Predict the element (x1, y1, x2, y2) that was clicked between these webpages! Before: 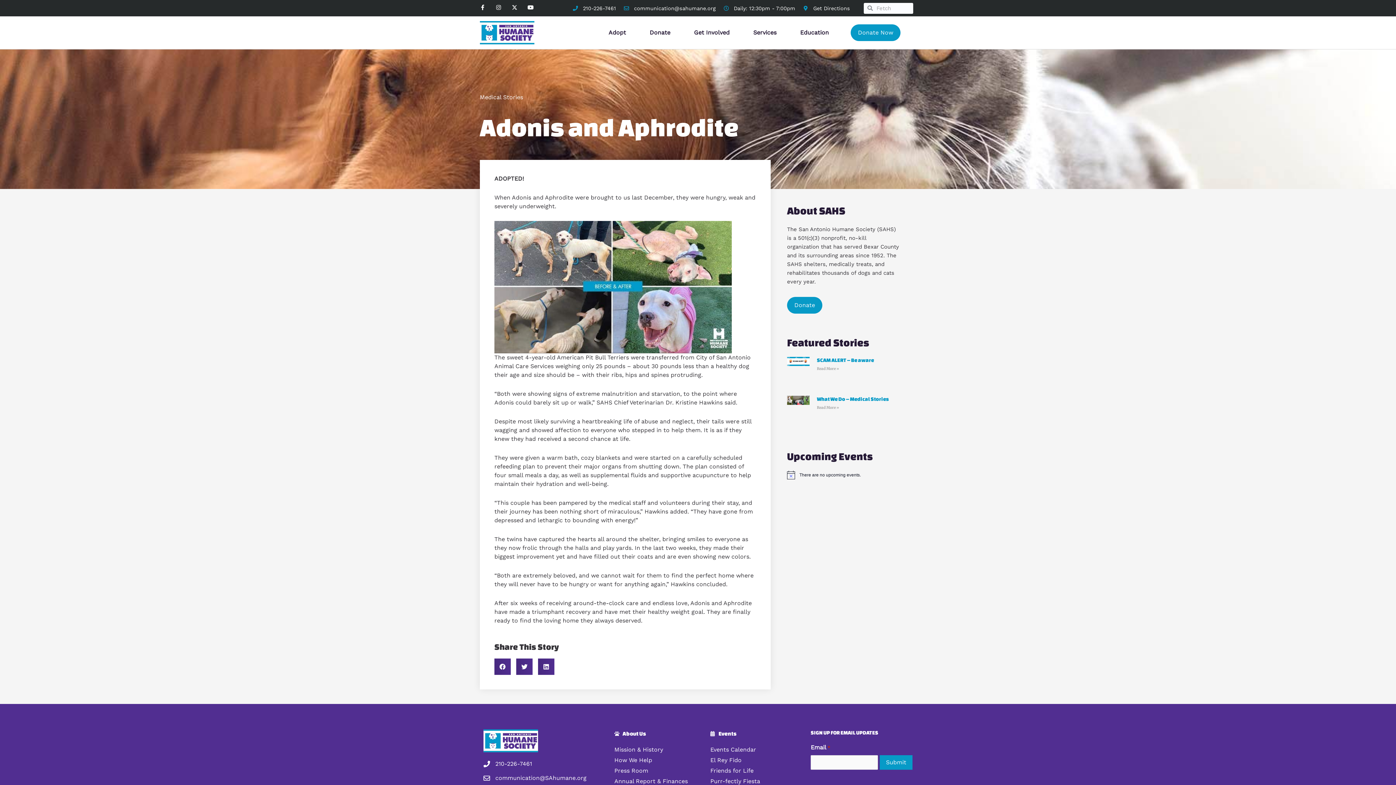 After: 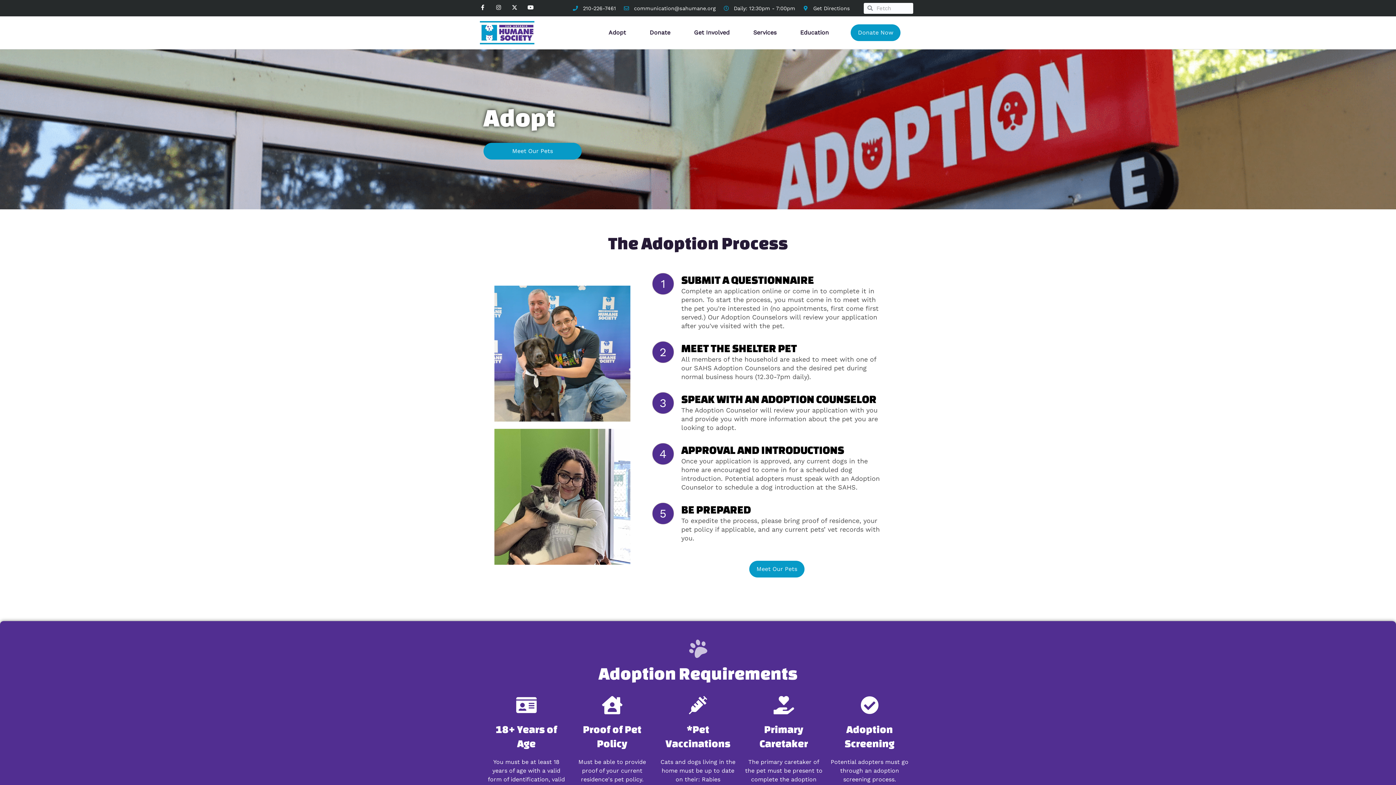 Action: label: Adopt bbox: (603, 24, 631, 40)